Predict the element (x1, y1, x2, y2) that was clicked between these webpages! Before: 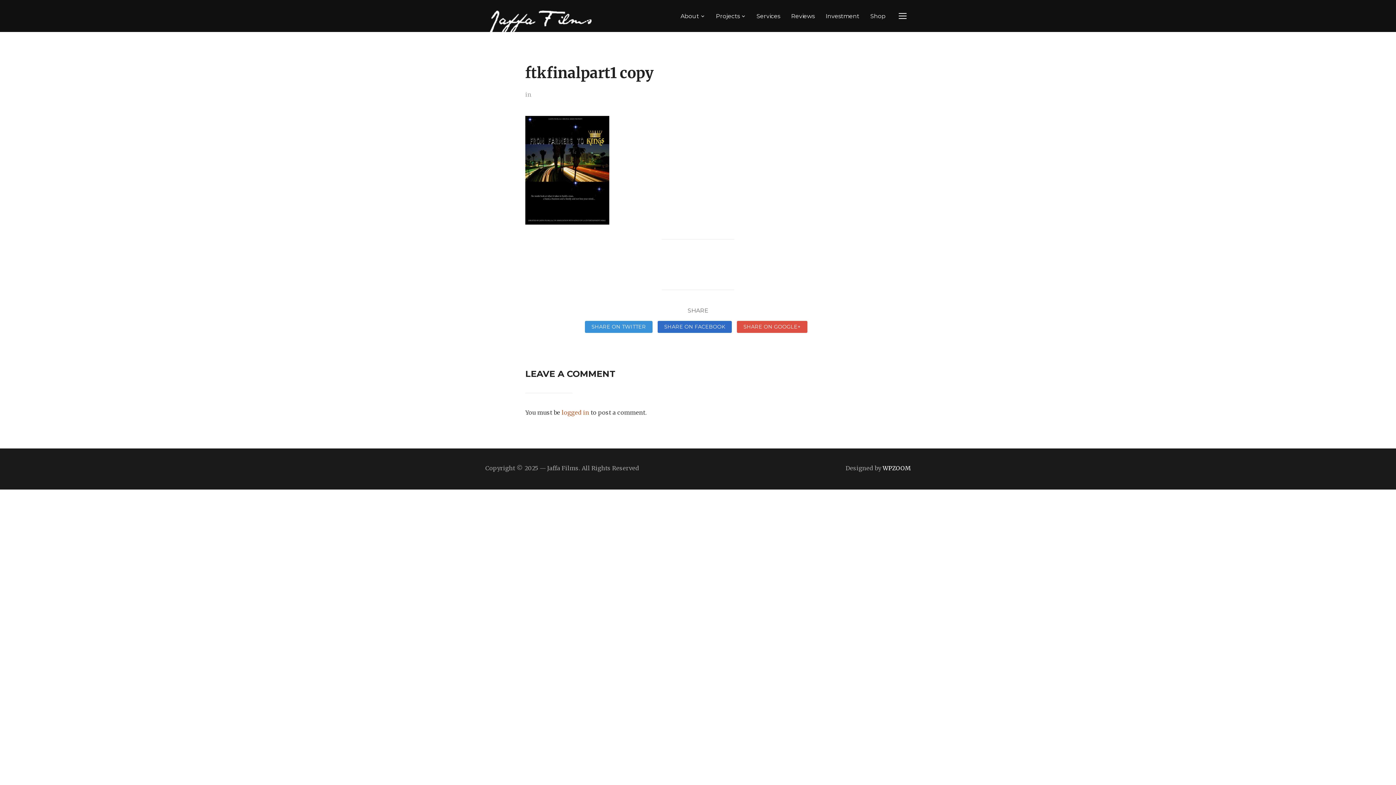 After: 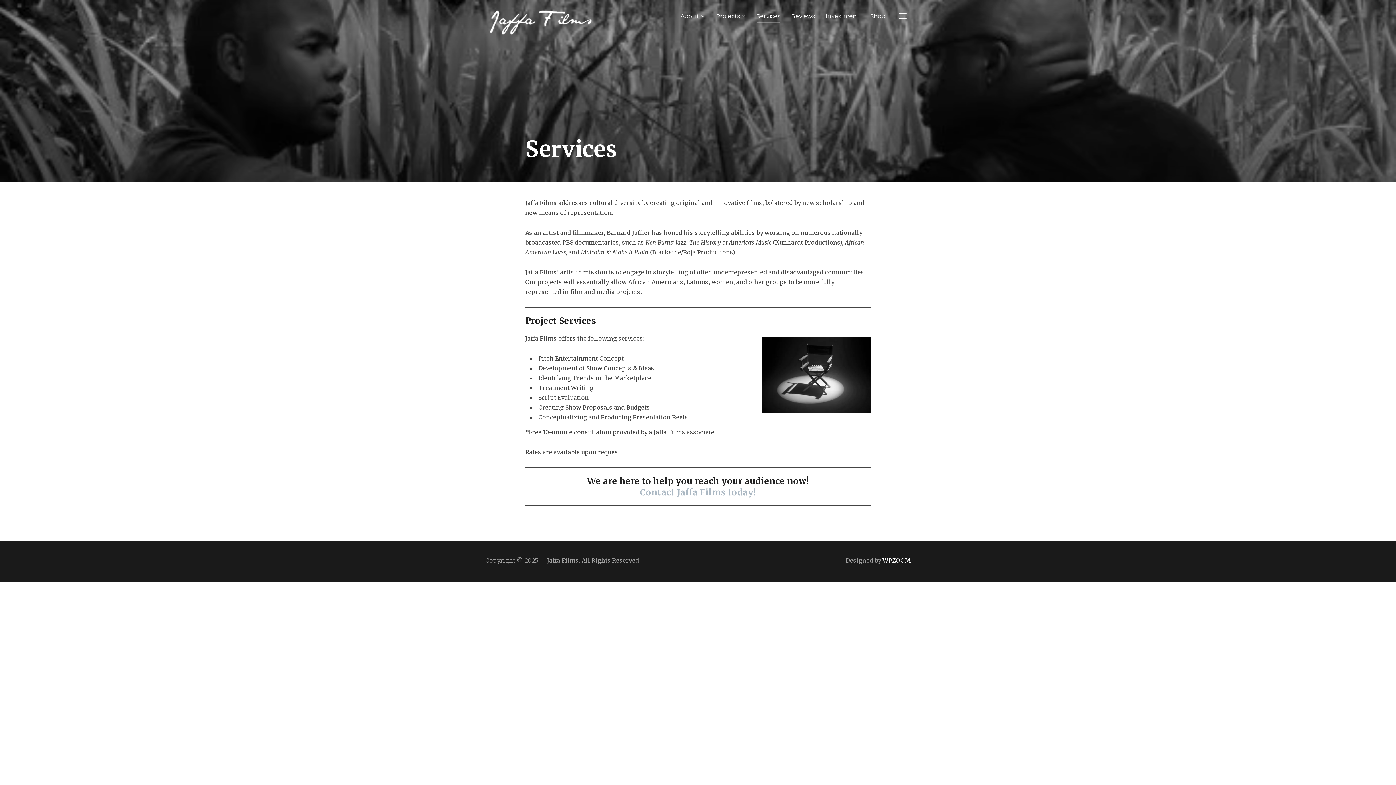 Action: label: Services bbox: (756, 9, 780, 22)